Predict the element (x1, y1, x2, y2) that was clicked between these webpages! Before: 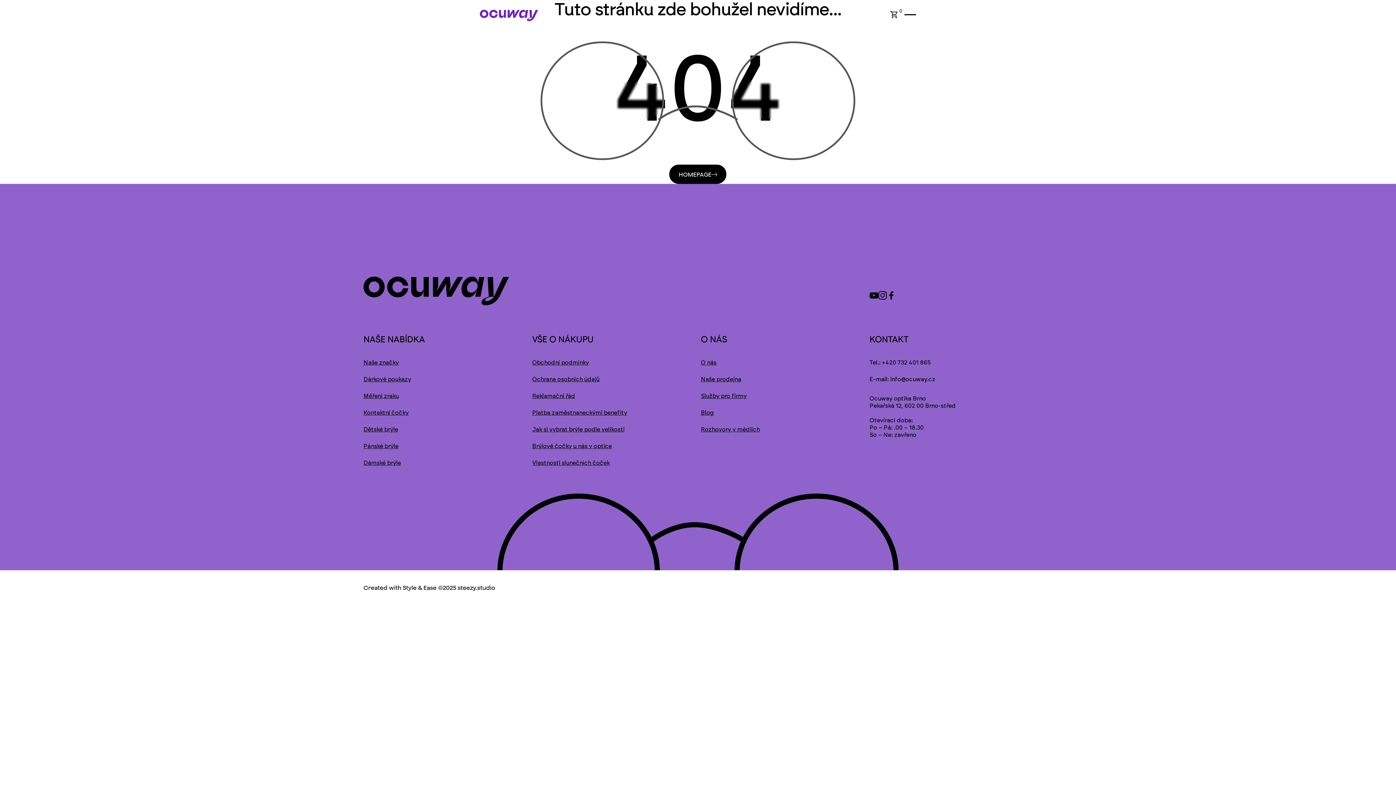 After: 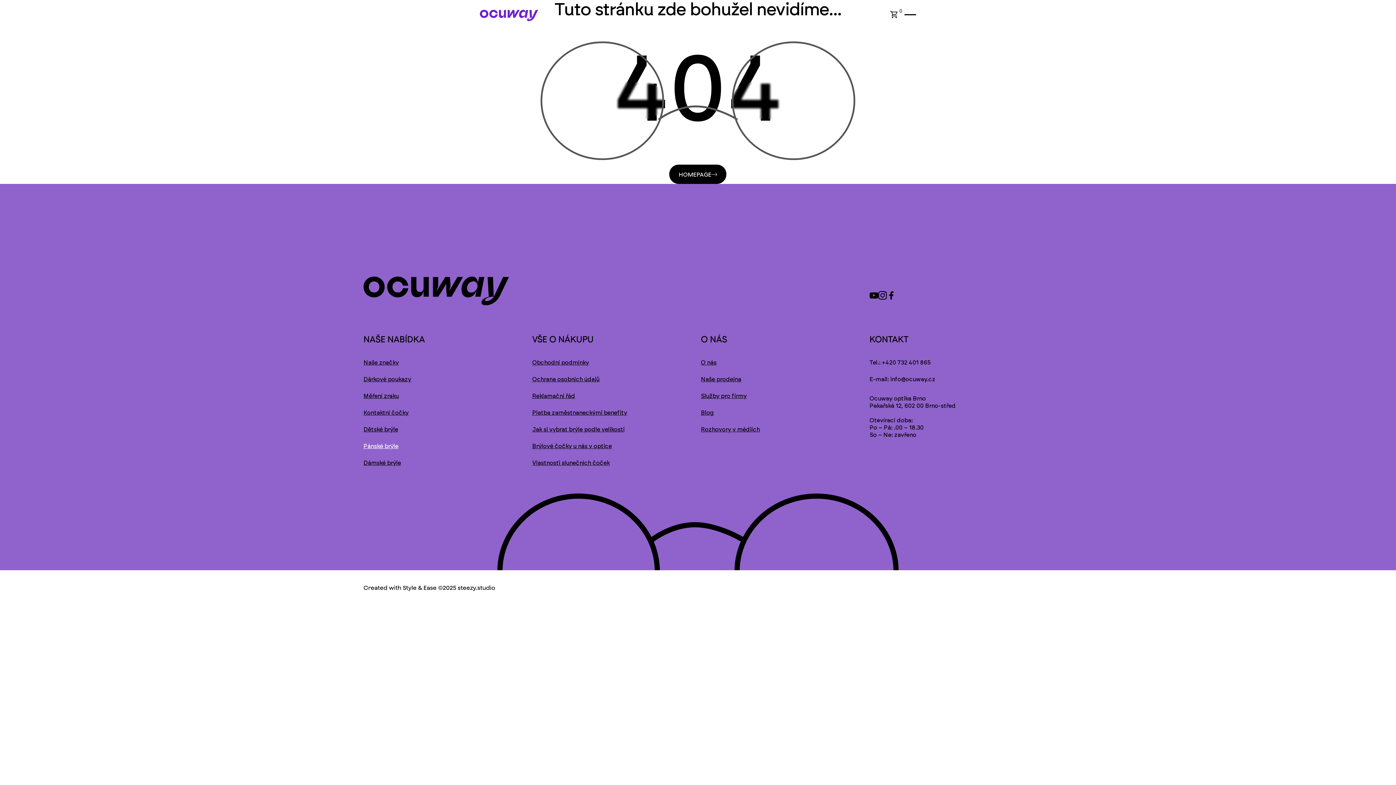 Action: bbox: (363, 441, 398, 451) label: Pánské brýle